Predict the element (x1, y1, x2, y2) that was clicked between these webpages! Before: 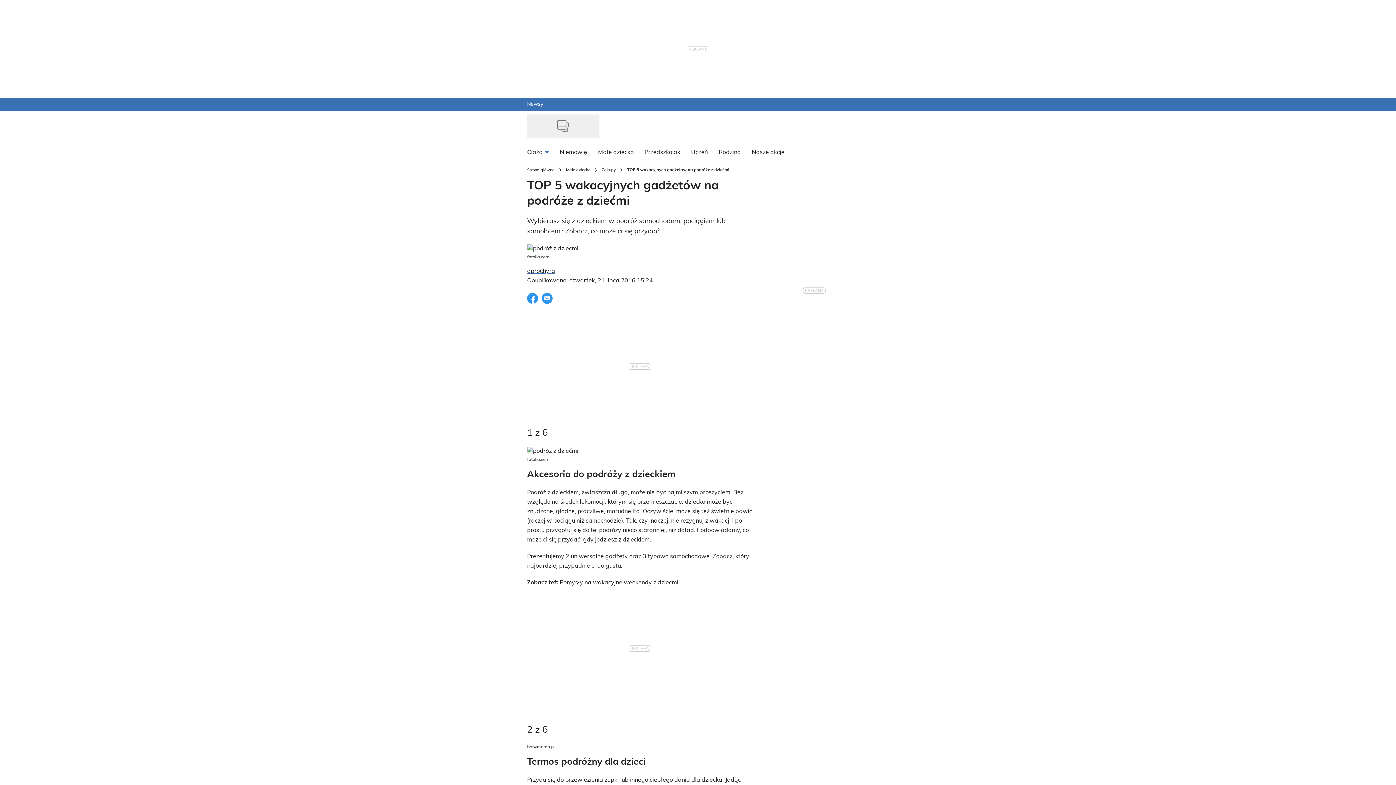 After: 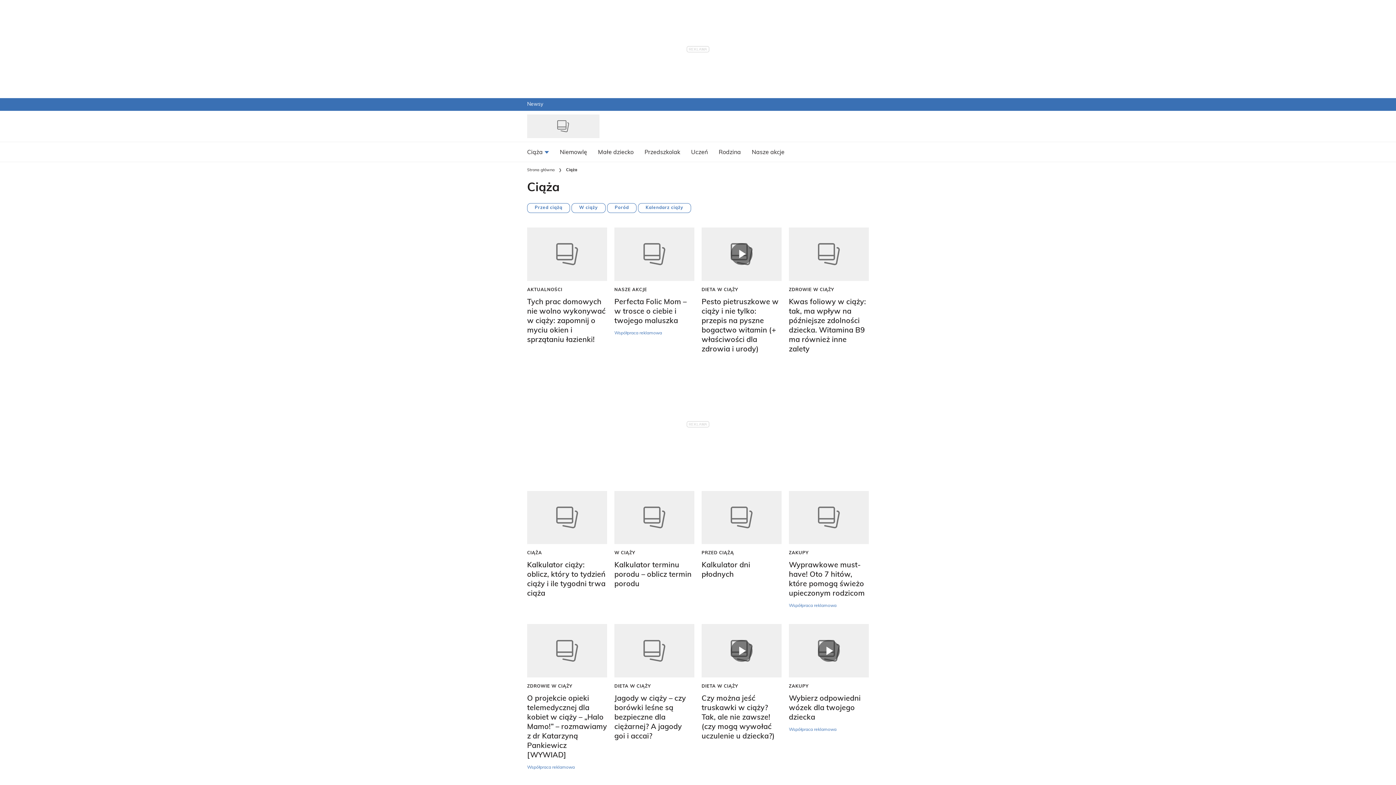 Action: label: Ciąża bbox: (521, 142, 554, 161)